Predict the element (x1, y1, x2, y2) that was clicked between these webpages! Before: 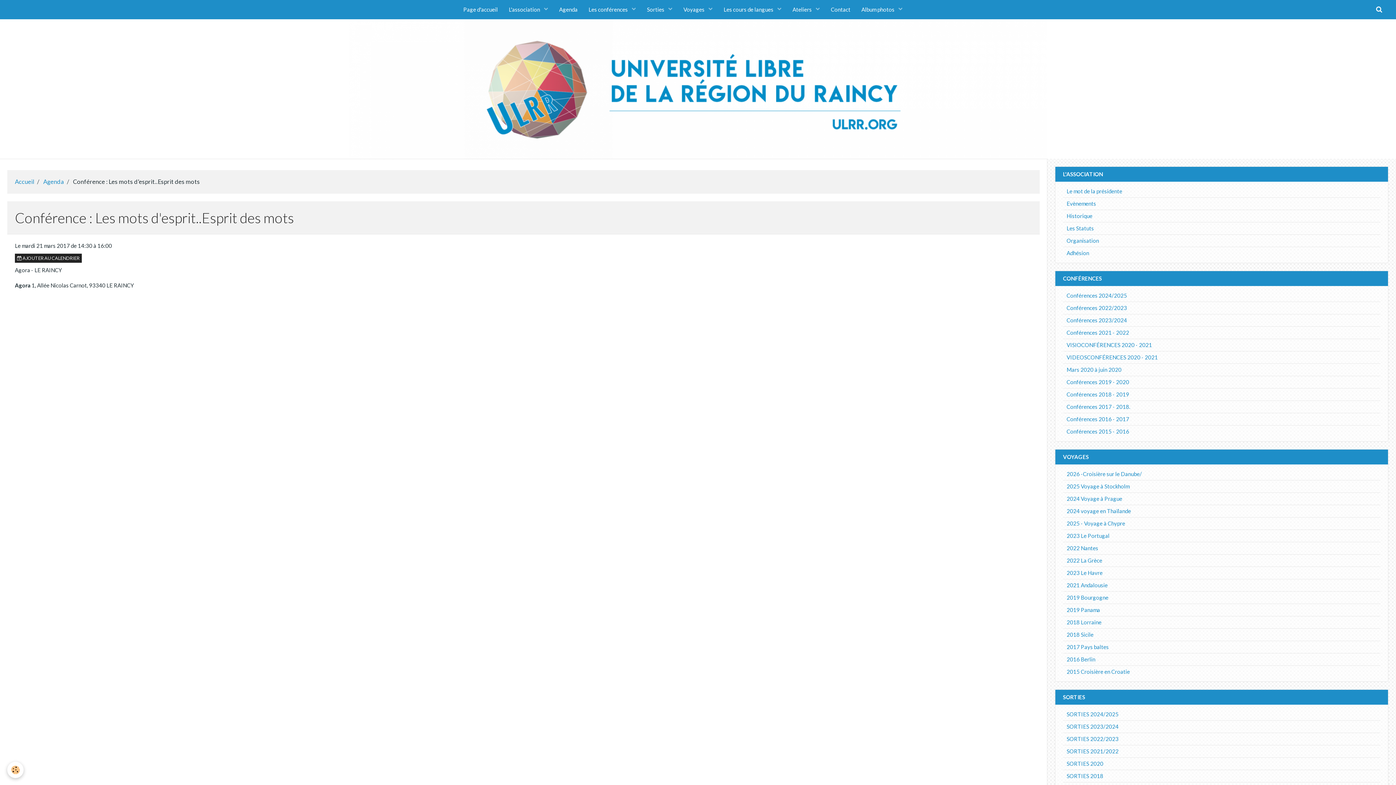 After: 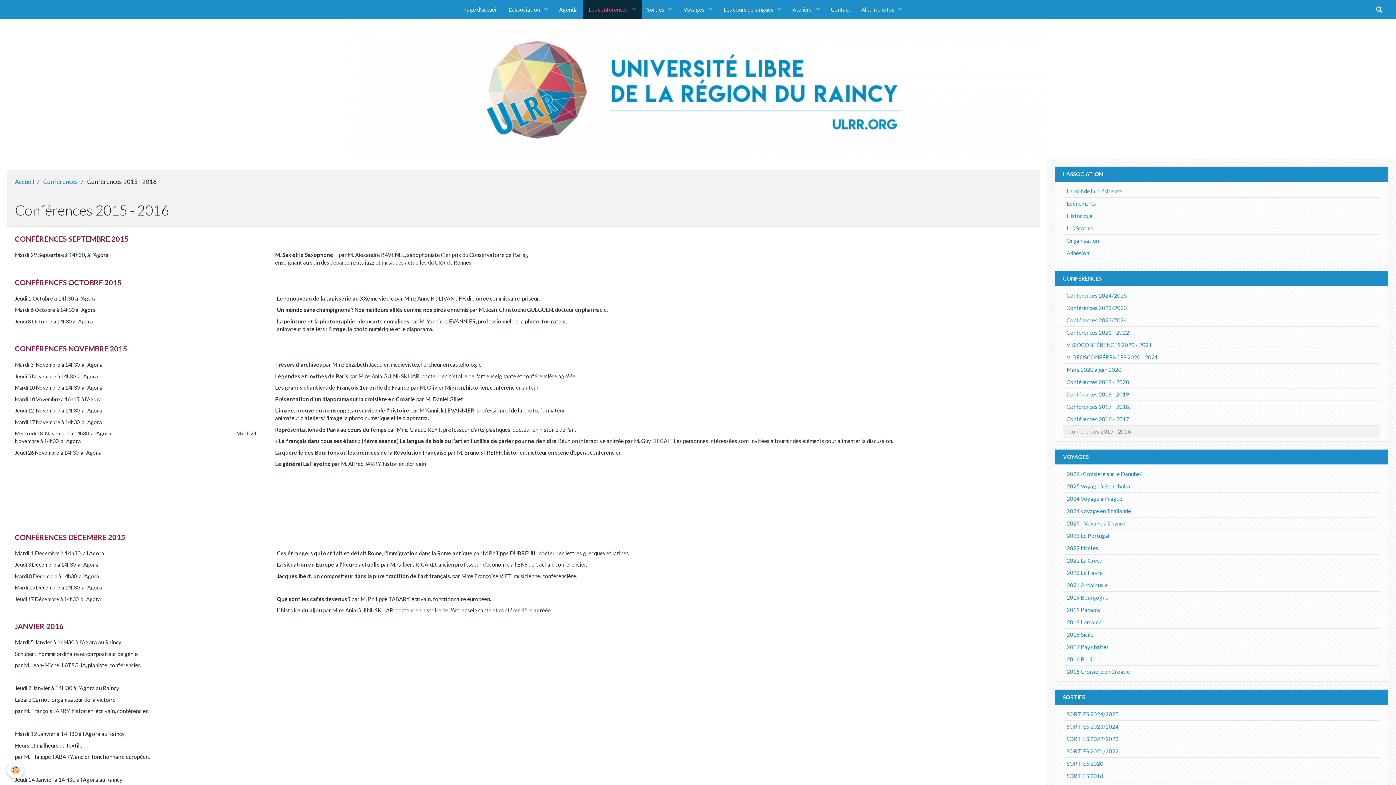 Action: label: Conférences 2015 - 2016 bbox: (1063, 425, 1380, 437)